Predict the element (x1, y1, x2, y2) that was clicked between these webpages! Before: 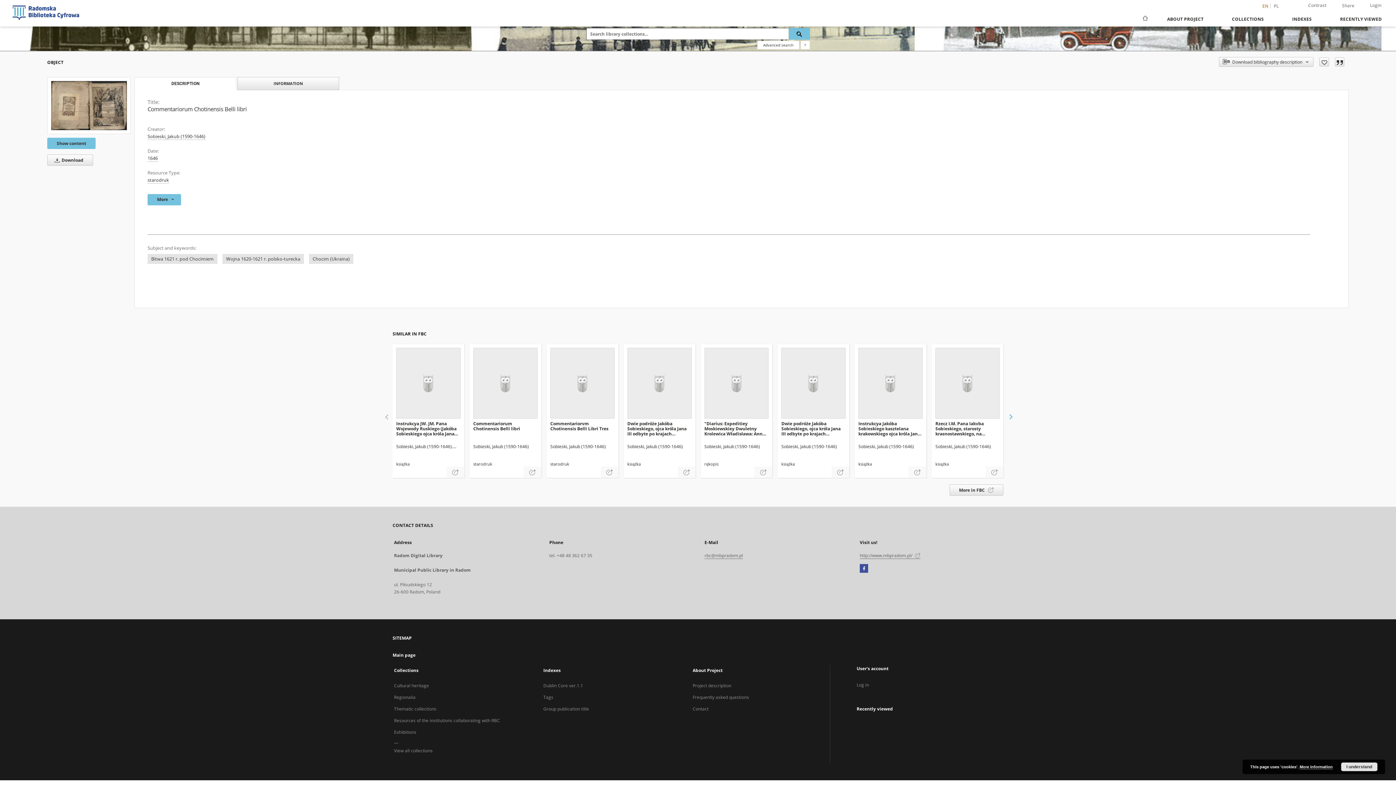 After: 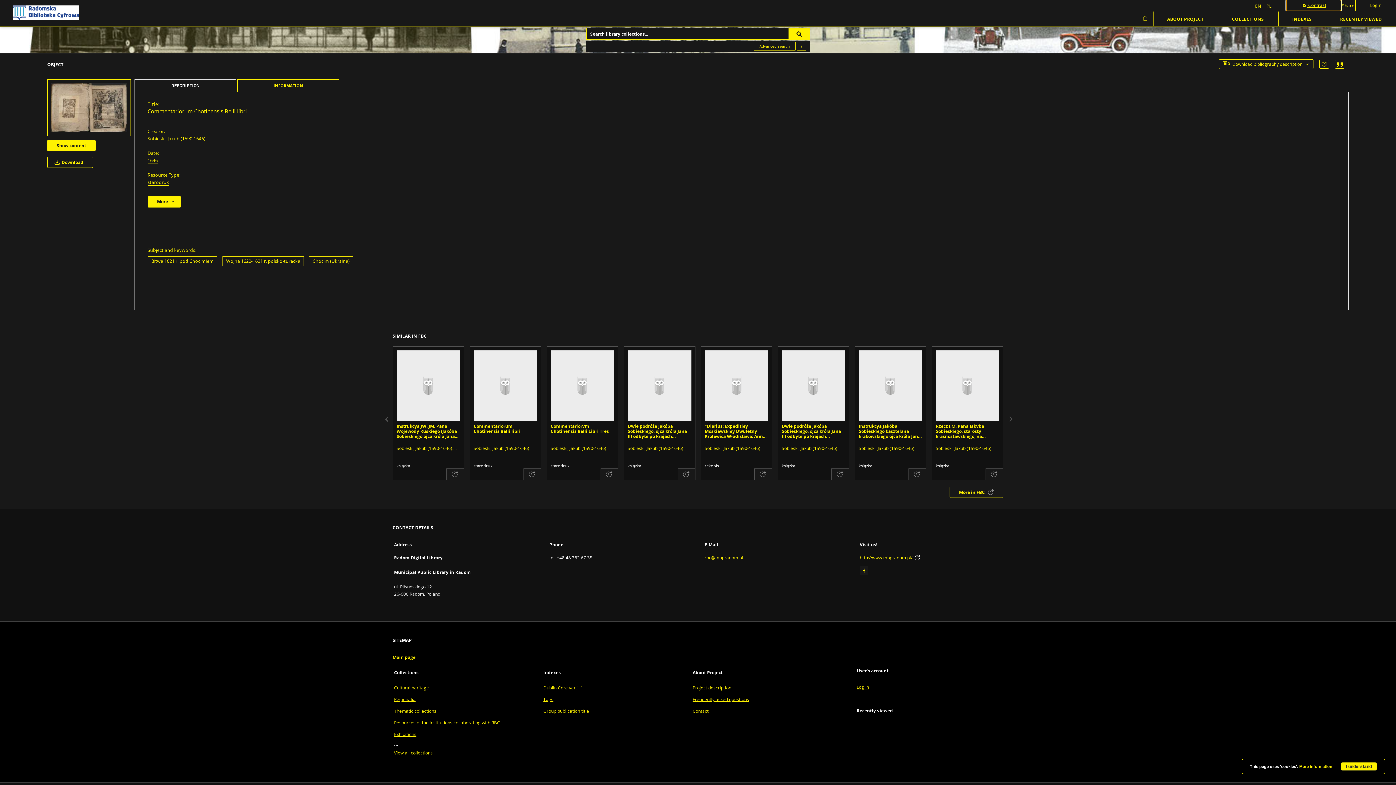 Action: label: Contrast bbox: (1294, 0, 1341, 10)